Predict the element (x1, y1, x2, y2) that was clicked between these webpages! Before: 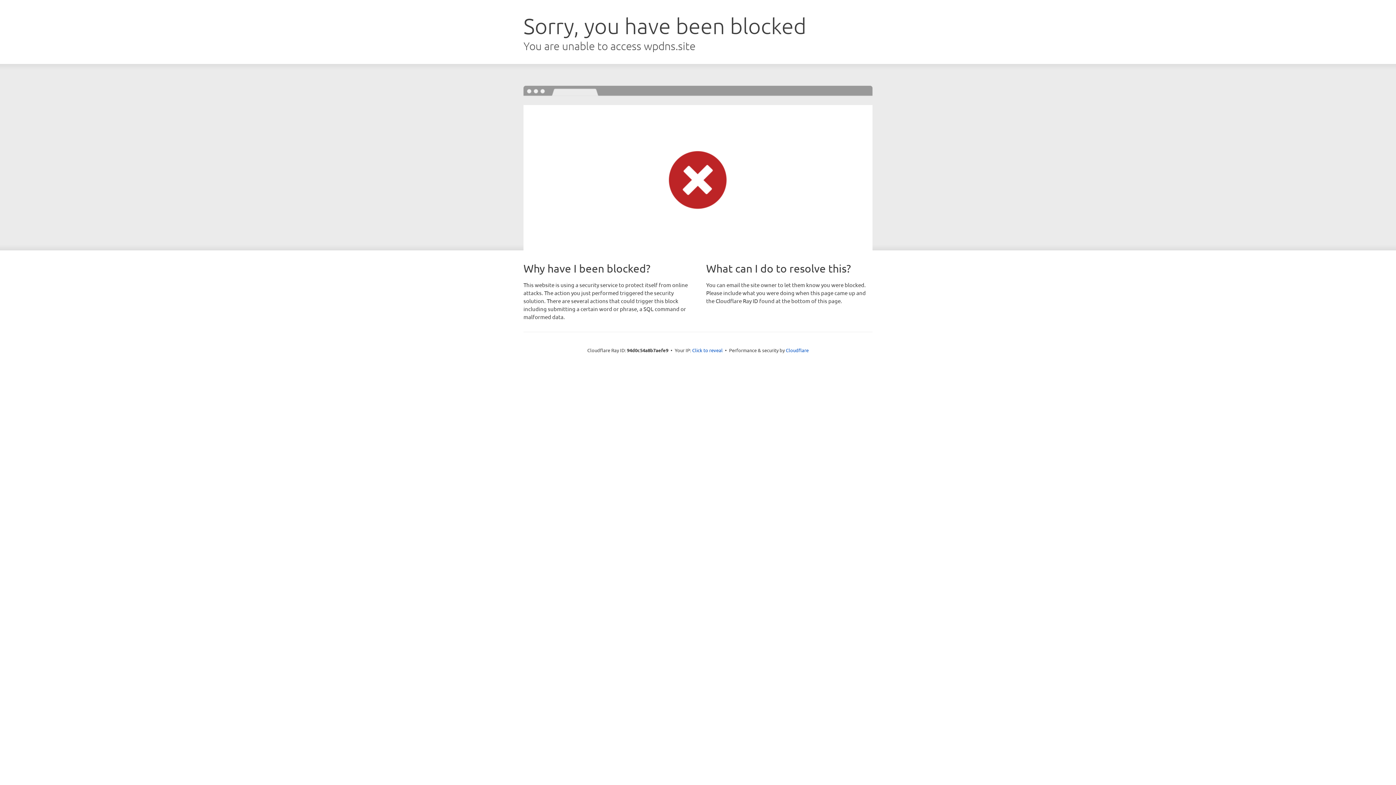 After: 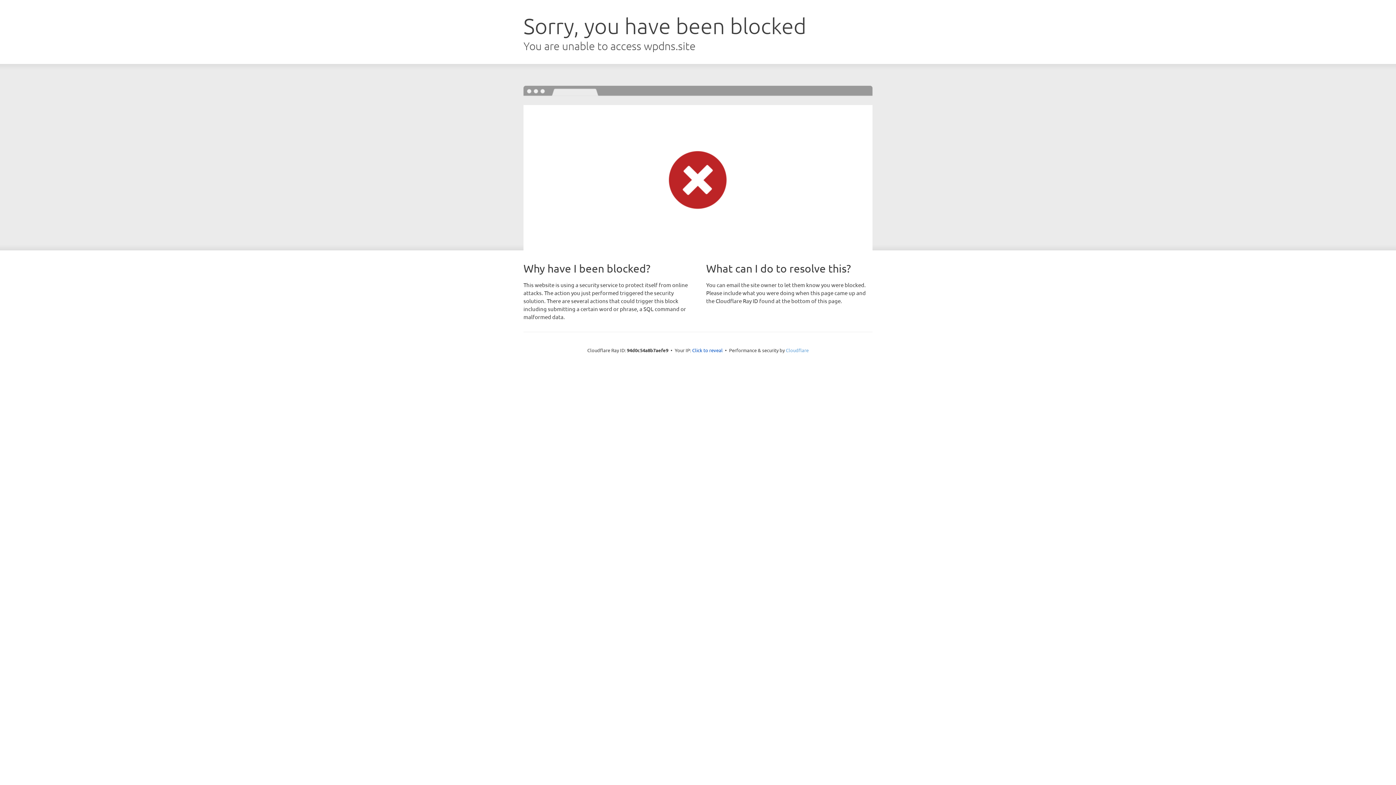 Action: label: Cloudflare bbox: (786, 347, 808, 353)